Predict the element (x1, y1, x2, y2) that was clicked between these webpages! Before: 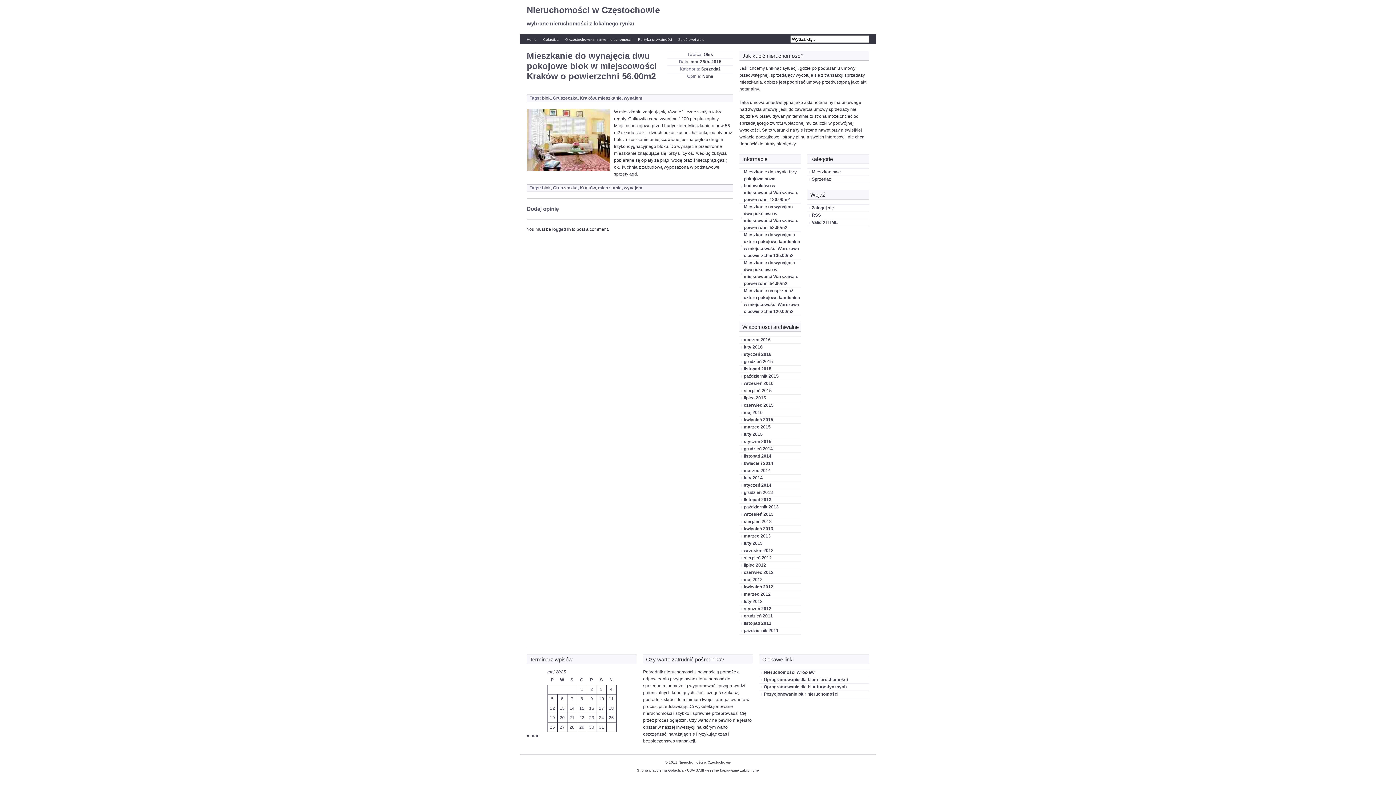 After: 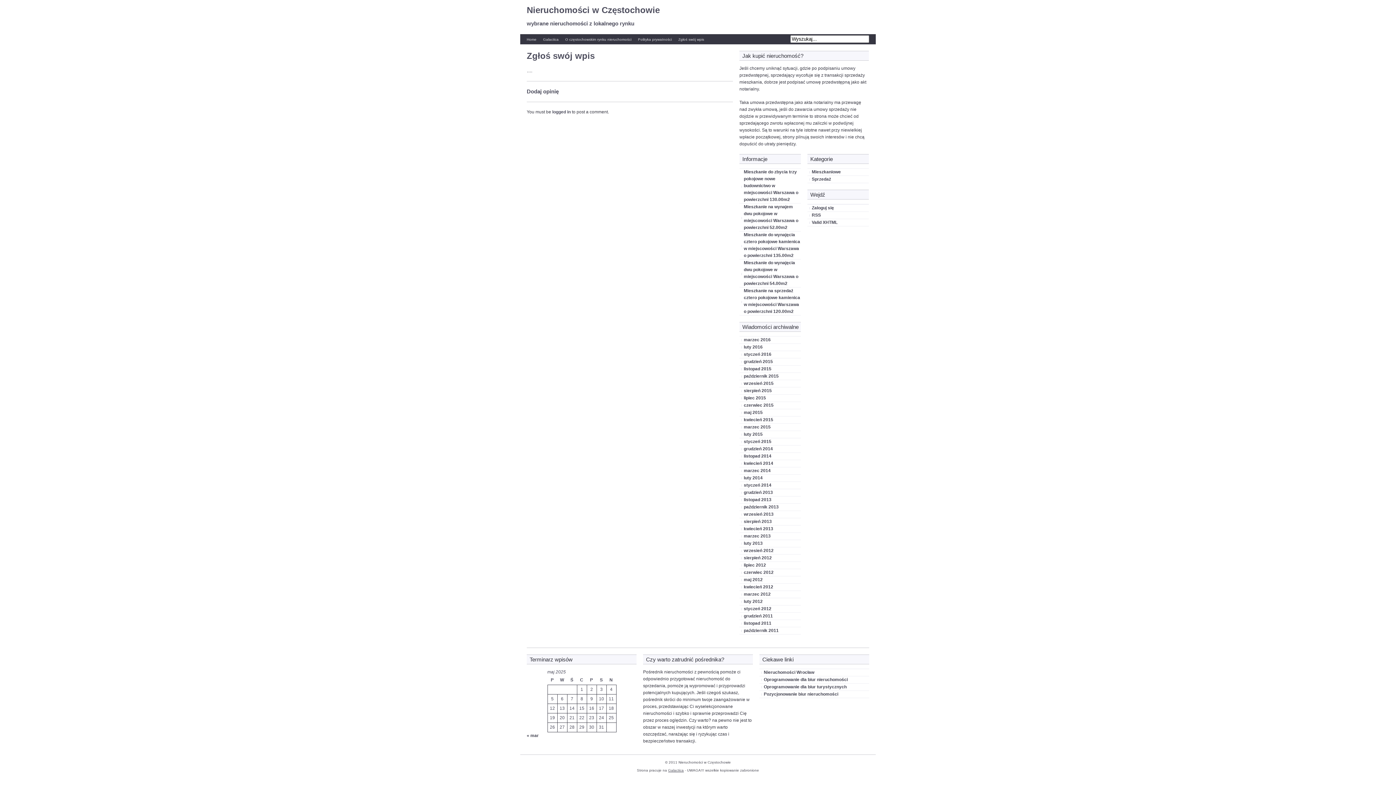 Action: label: Zgłoś swój wpis bbox: (675, 34, 707, 44)